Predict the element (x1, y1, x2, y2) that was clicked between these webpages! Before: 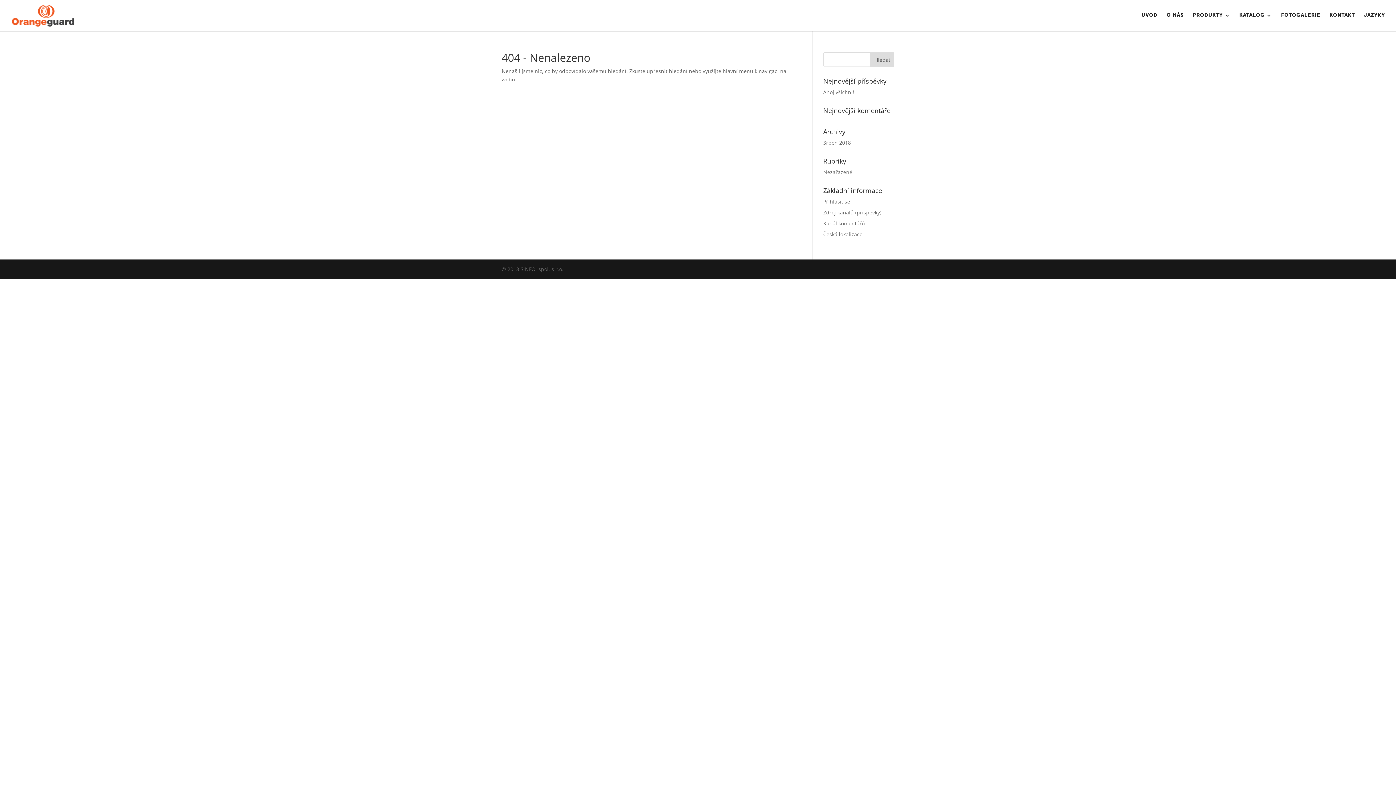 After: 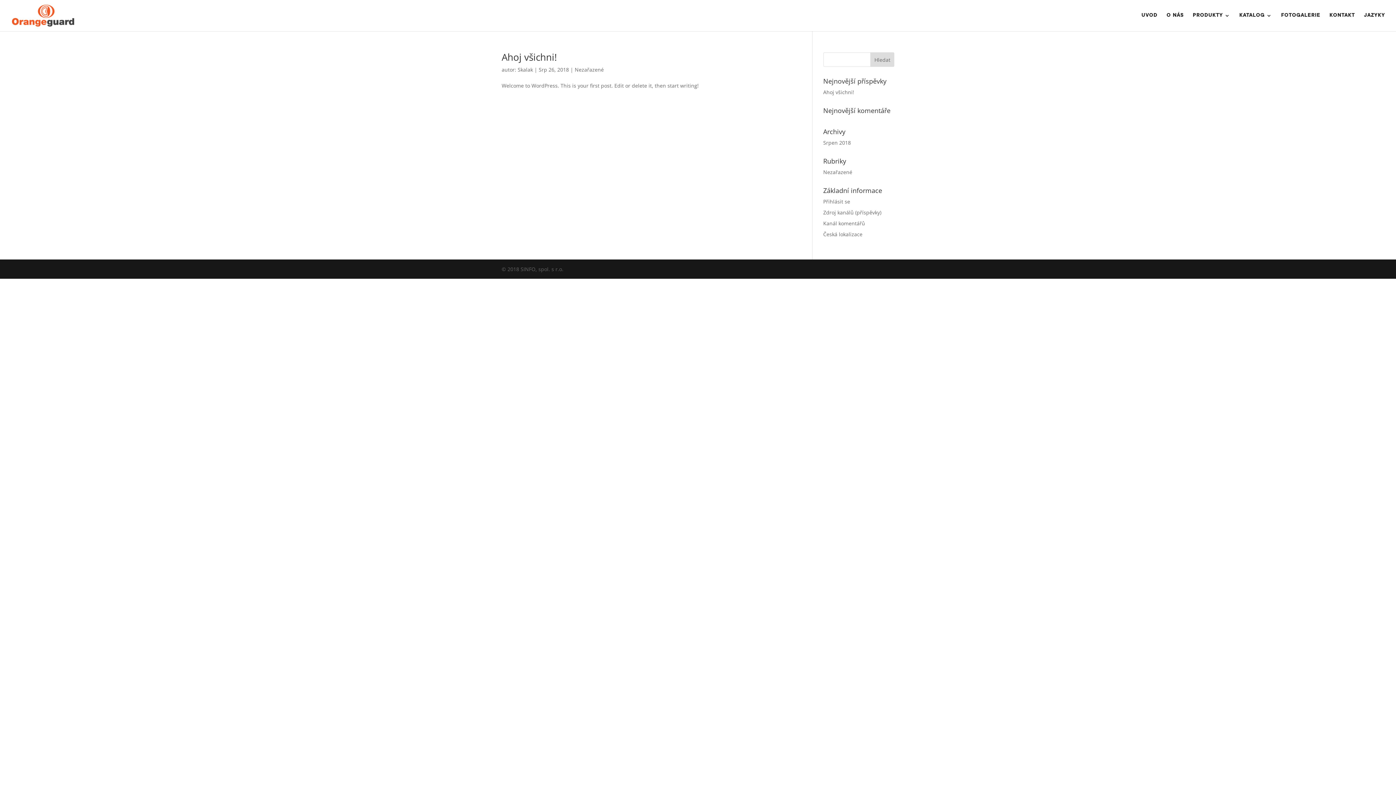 Action: label: Nezařazené bbox: (823, 168, 852, 175)